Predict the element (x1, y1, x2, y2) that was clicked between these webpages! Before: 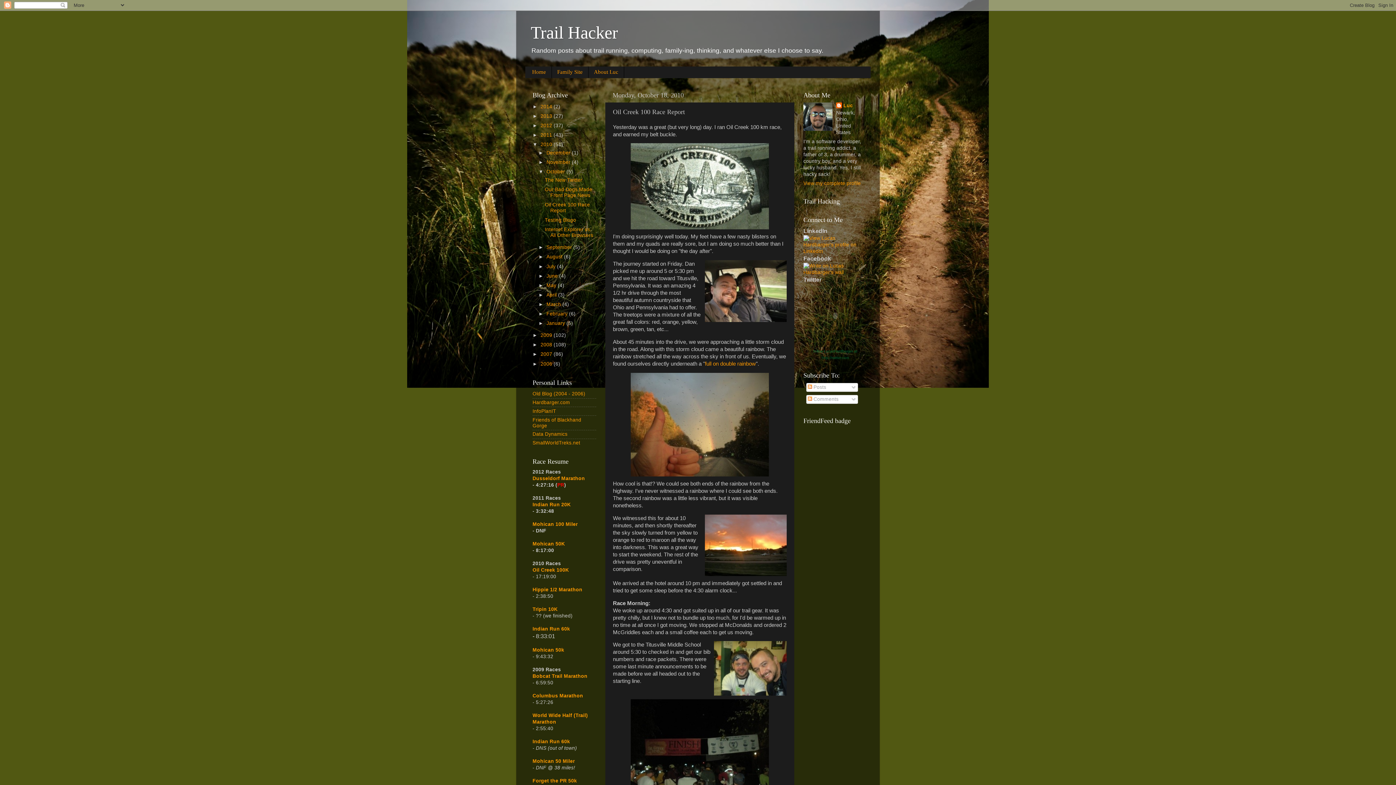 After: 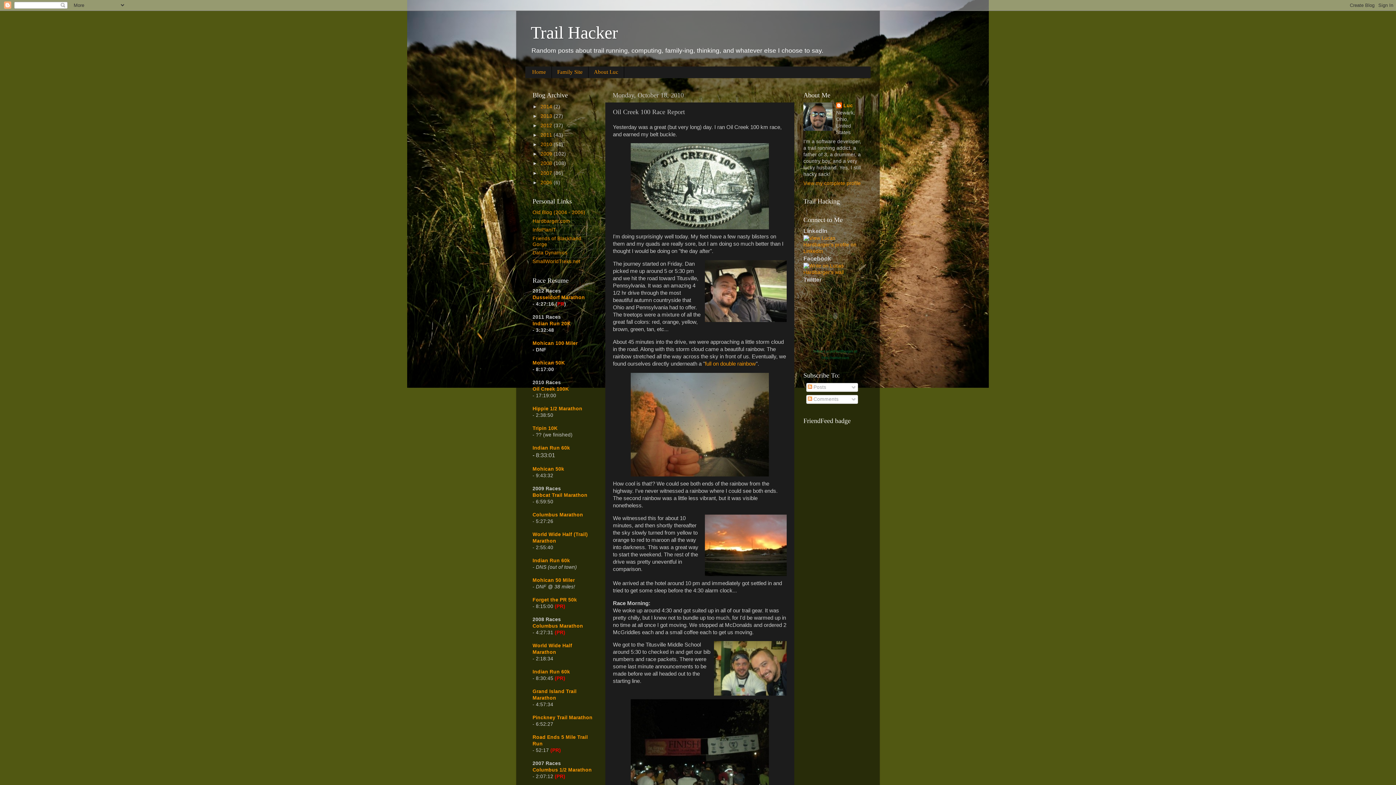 Action: bbox: (532, 141, 540, 147) label: ▼  